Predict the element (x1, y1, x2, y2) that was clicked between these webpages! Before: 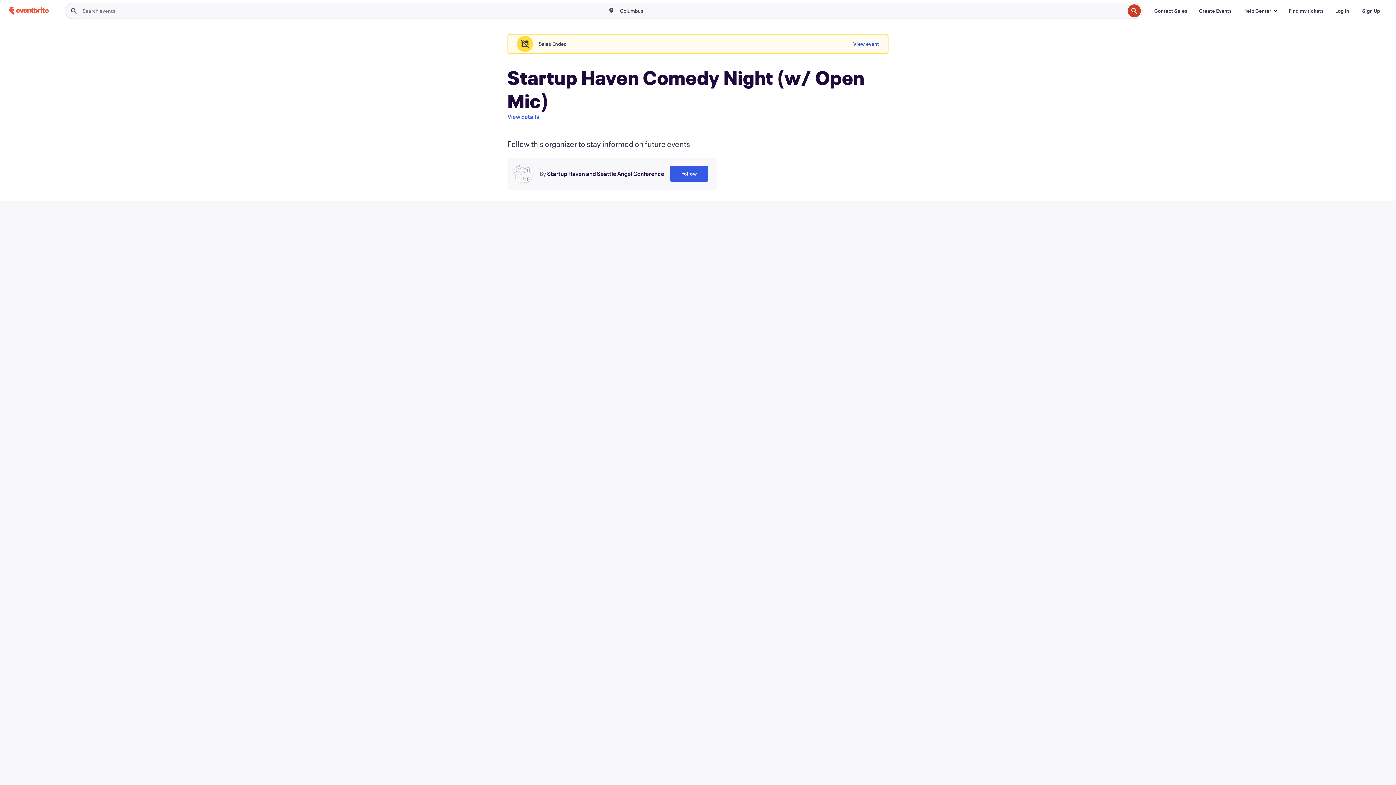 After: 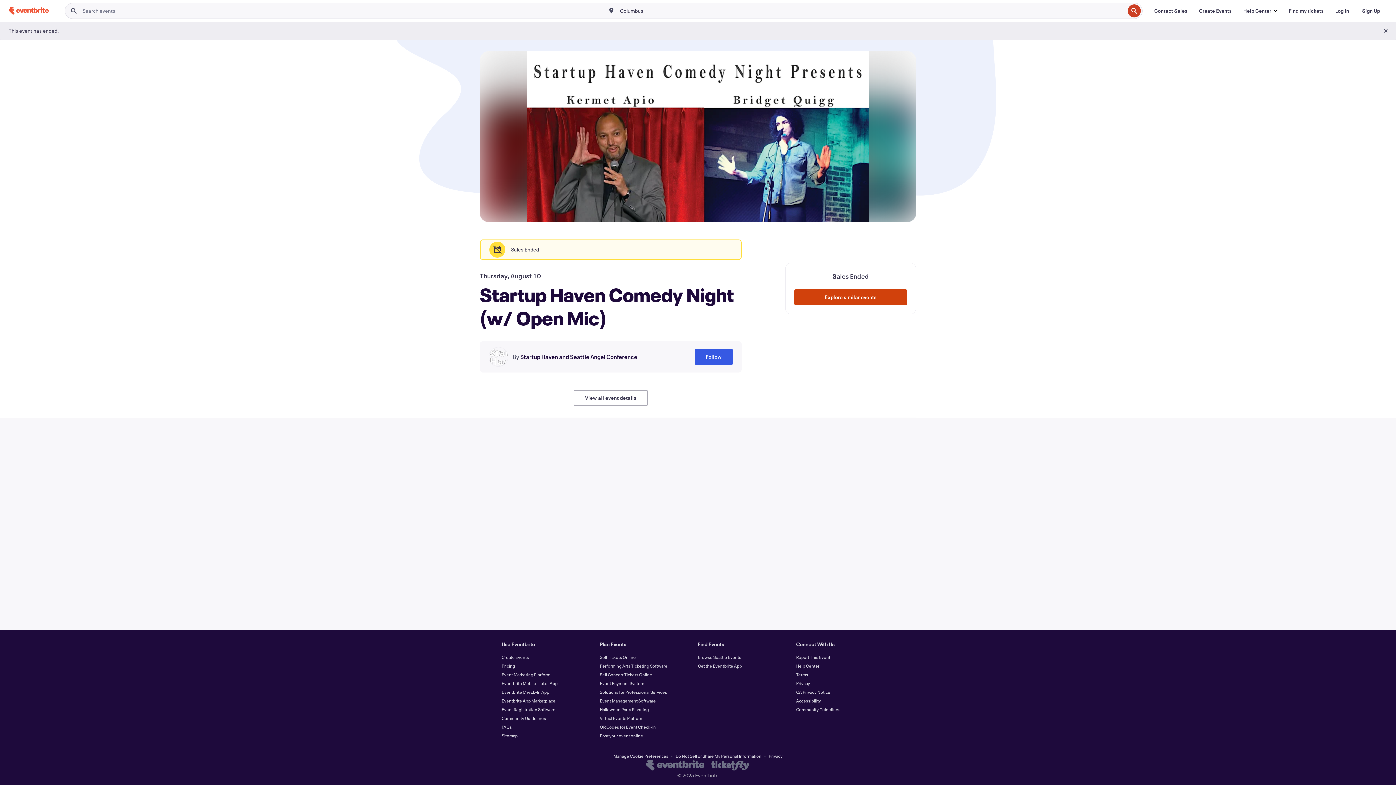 Action: label: View details bbox: (507, 112, 539, 121)